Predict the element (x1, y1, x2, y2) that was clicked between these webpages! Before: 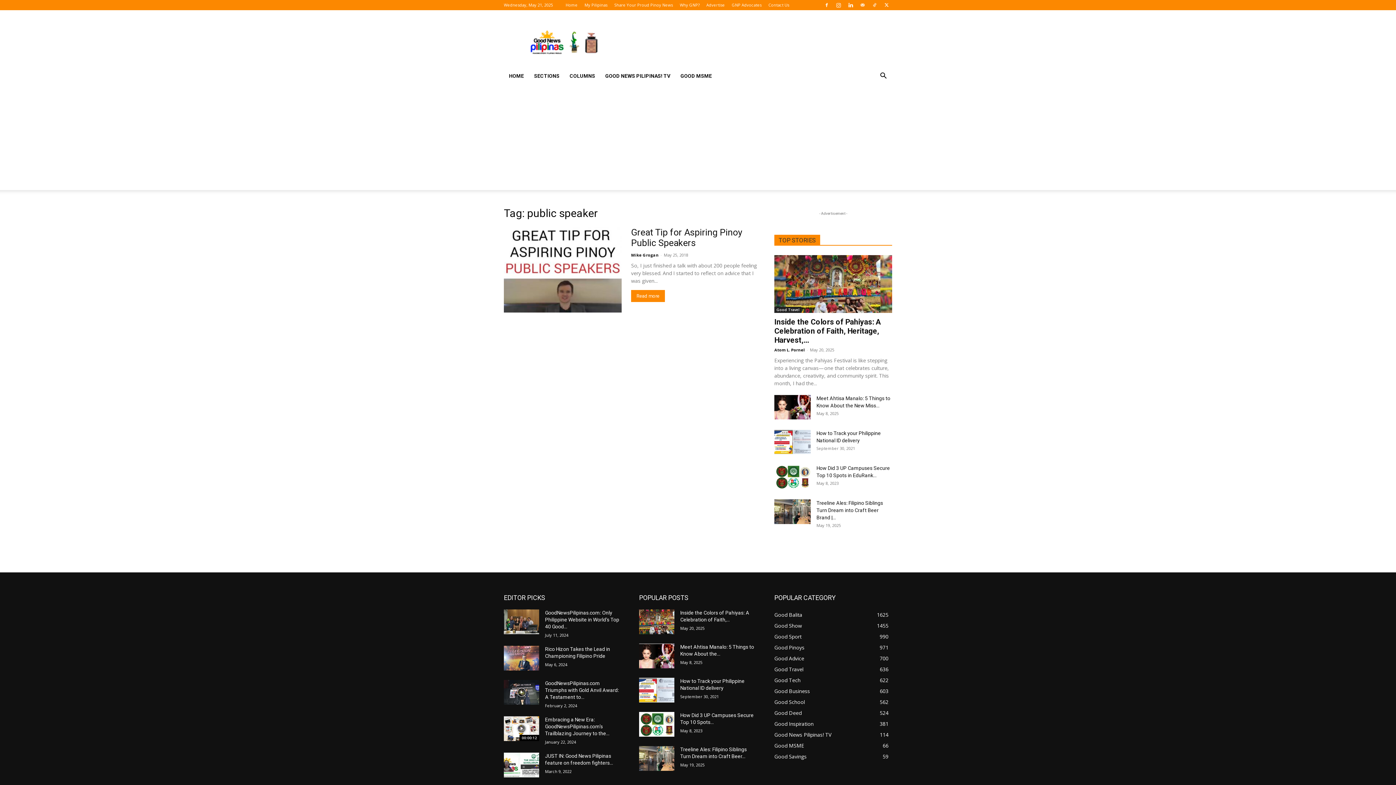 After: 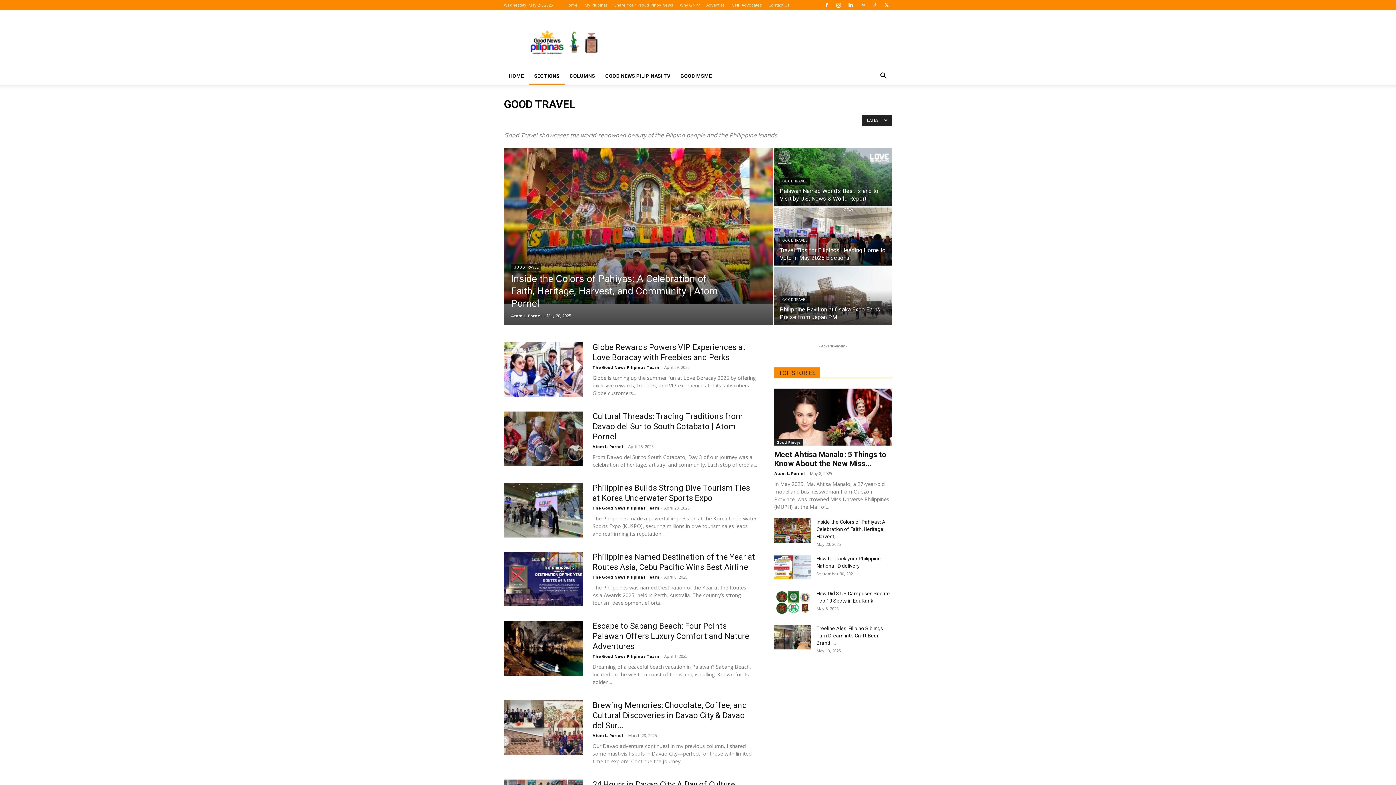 Action: bbox: (774, 306, 801, 312) label: Good Travel